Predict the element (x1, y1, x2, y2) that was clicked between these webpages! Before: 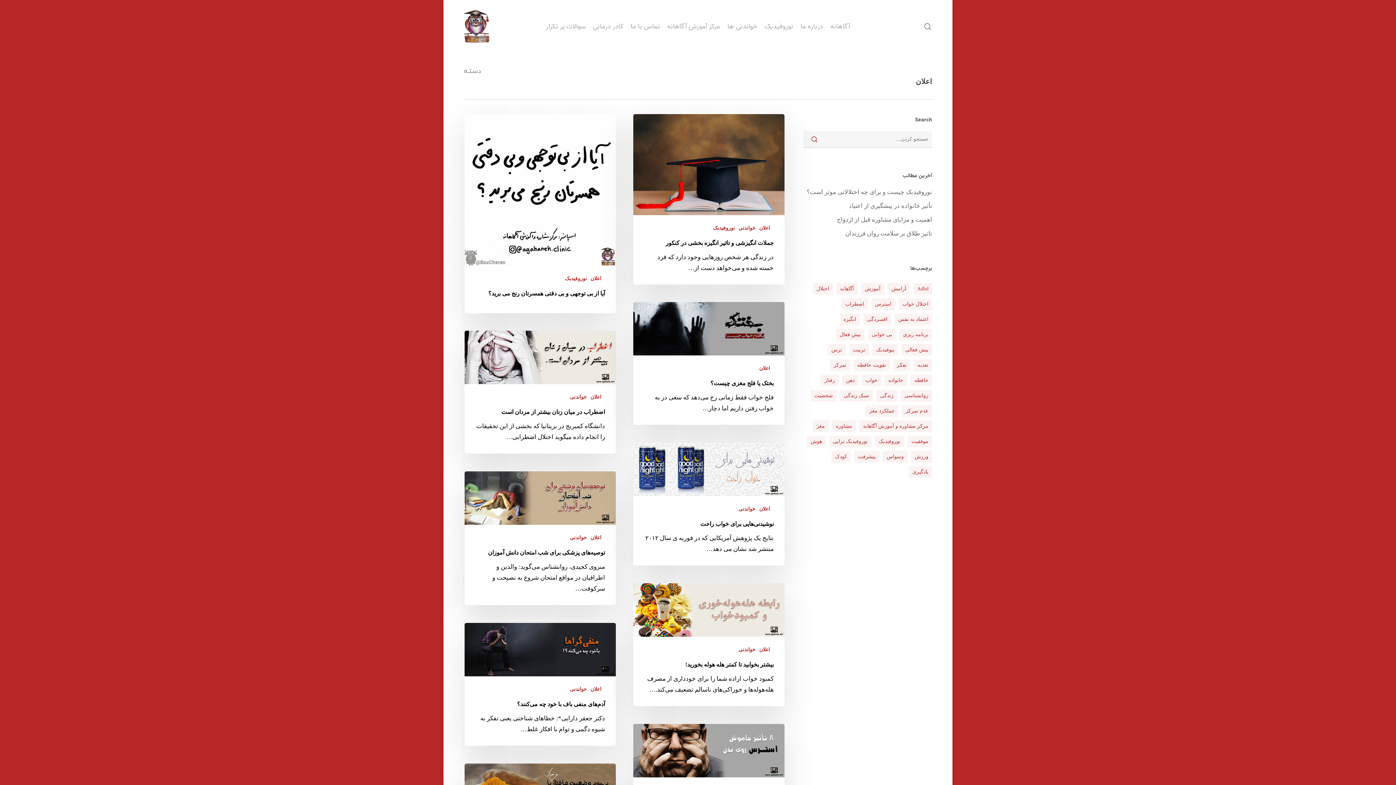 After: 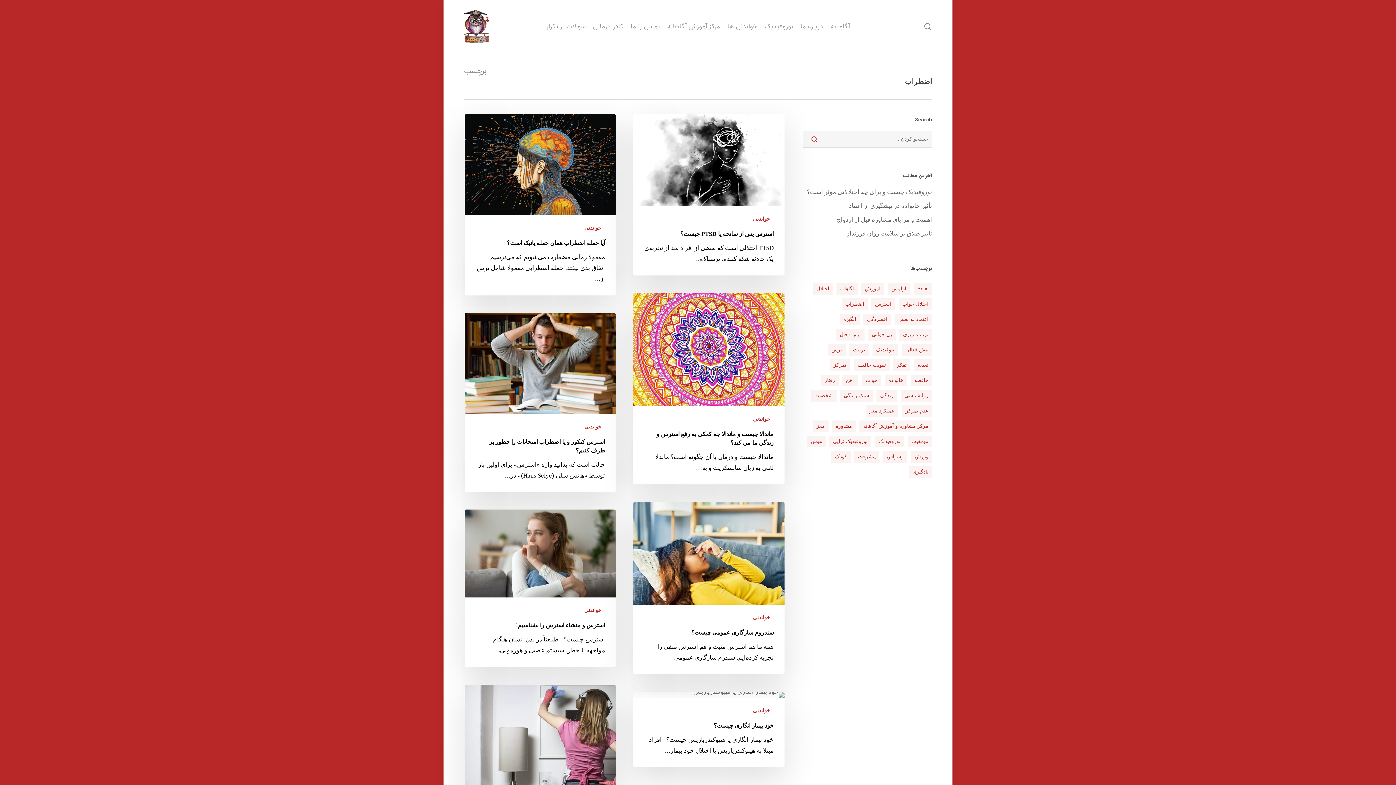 Action: bbox: (841, 298, 867, 310) label: اضطراب (60 مورد)